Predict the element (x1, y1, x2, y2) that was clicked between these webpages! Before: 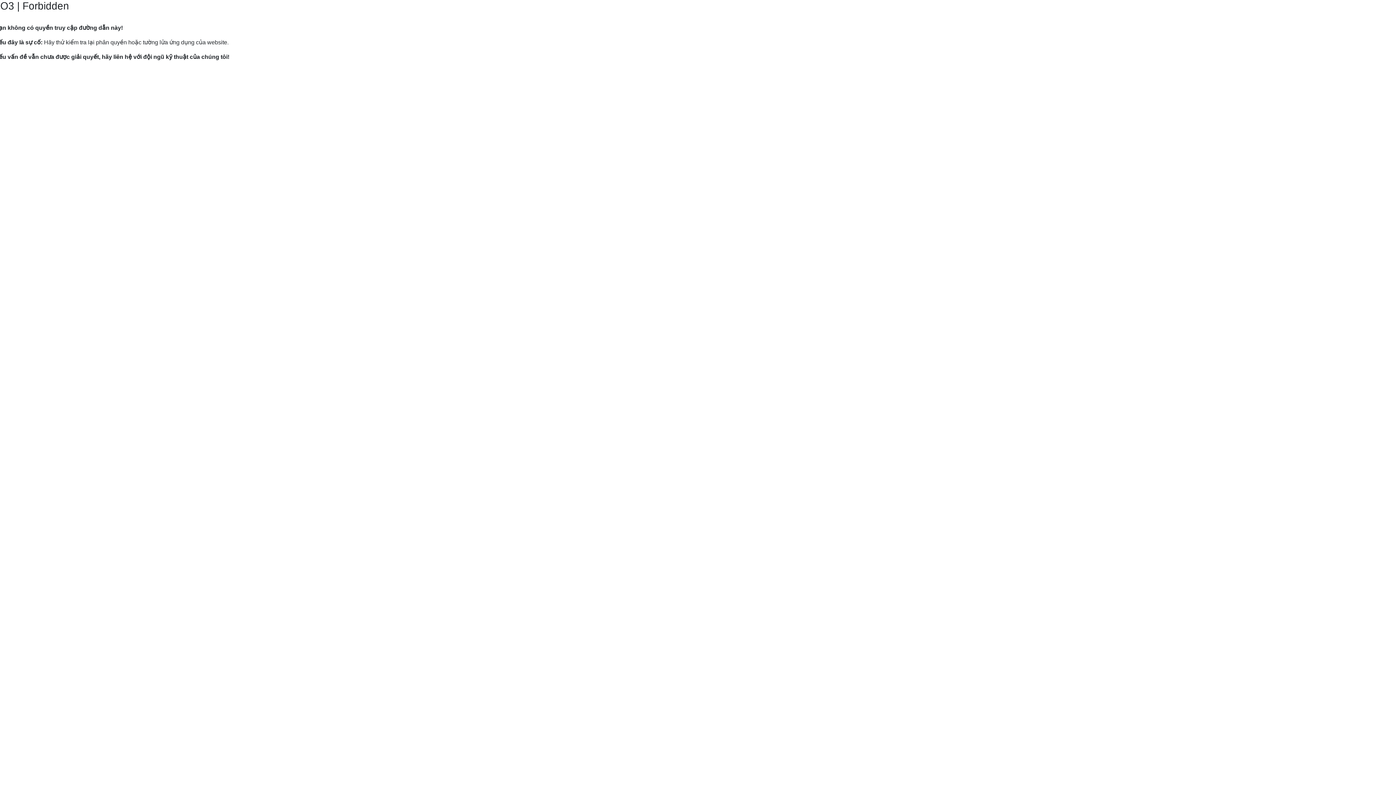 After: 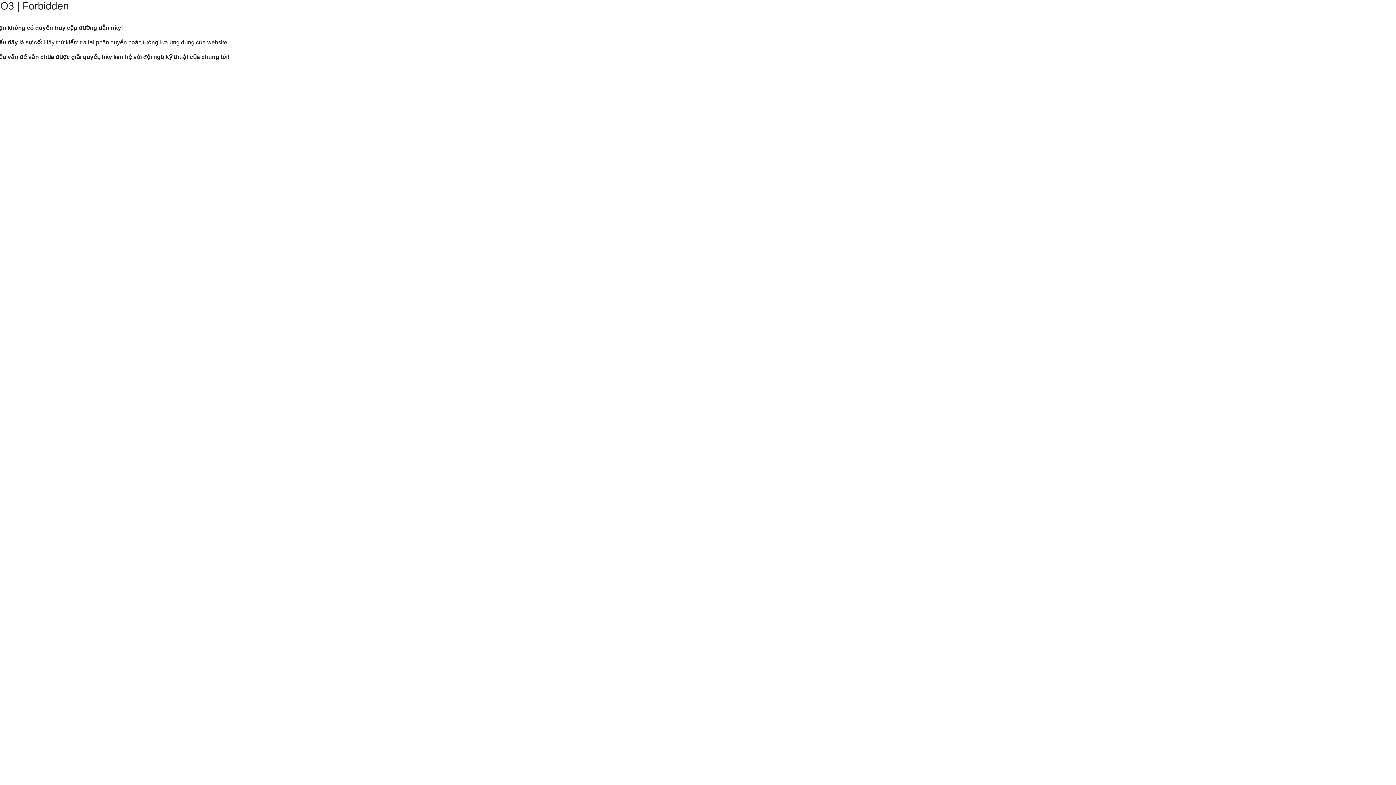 Action: bbox: (9, 82, 120, 89) label: Hướng dẫn gửi yêu cầu hỗ trợ tới Mắt Bão.